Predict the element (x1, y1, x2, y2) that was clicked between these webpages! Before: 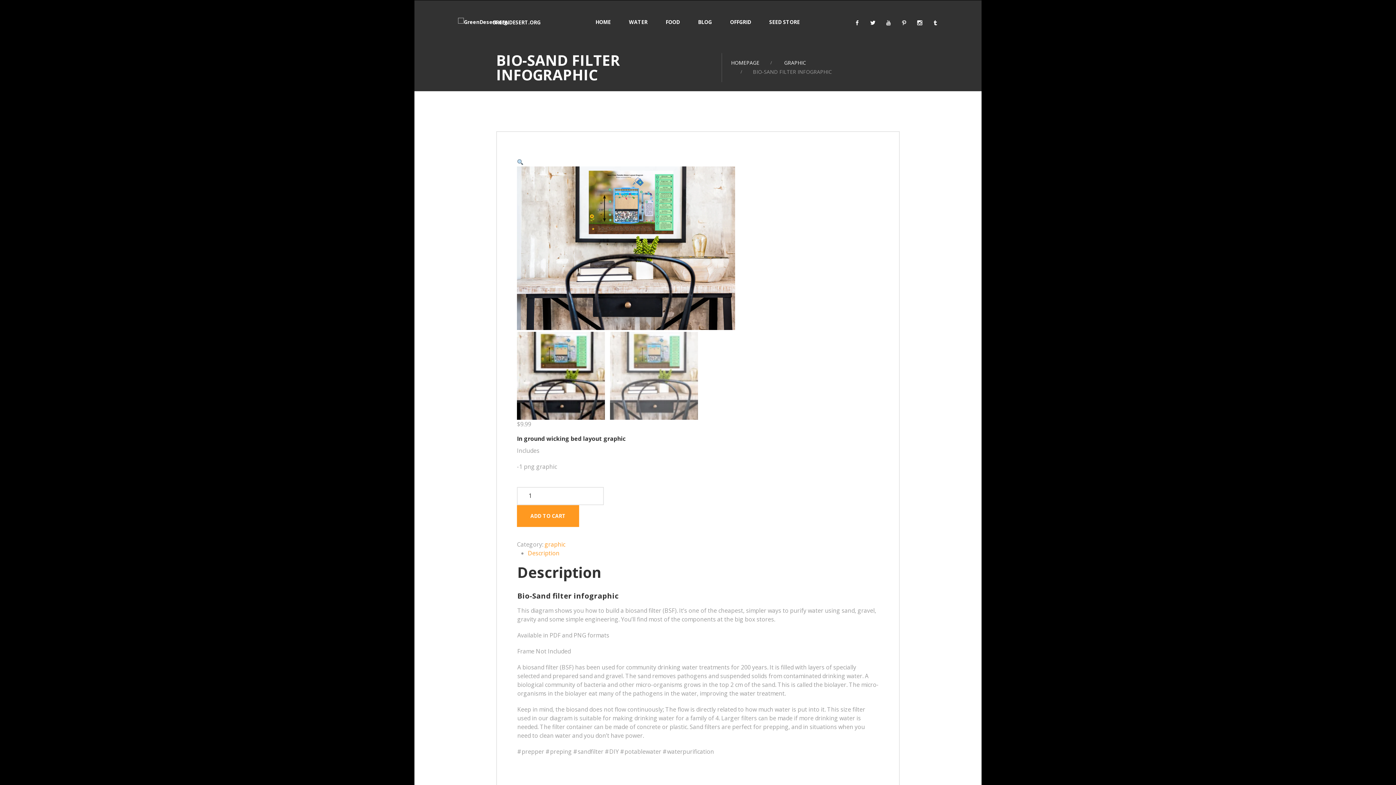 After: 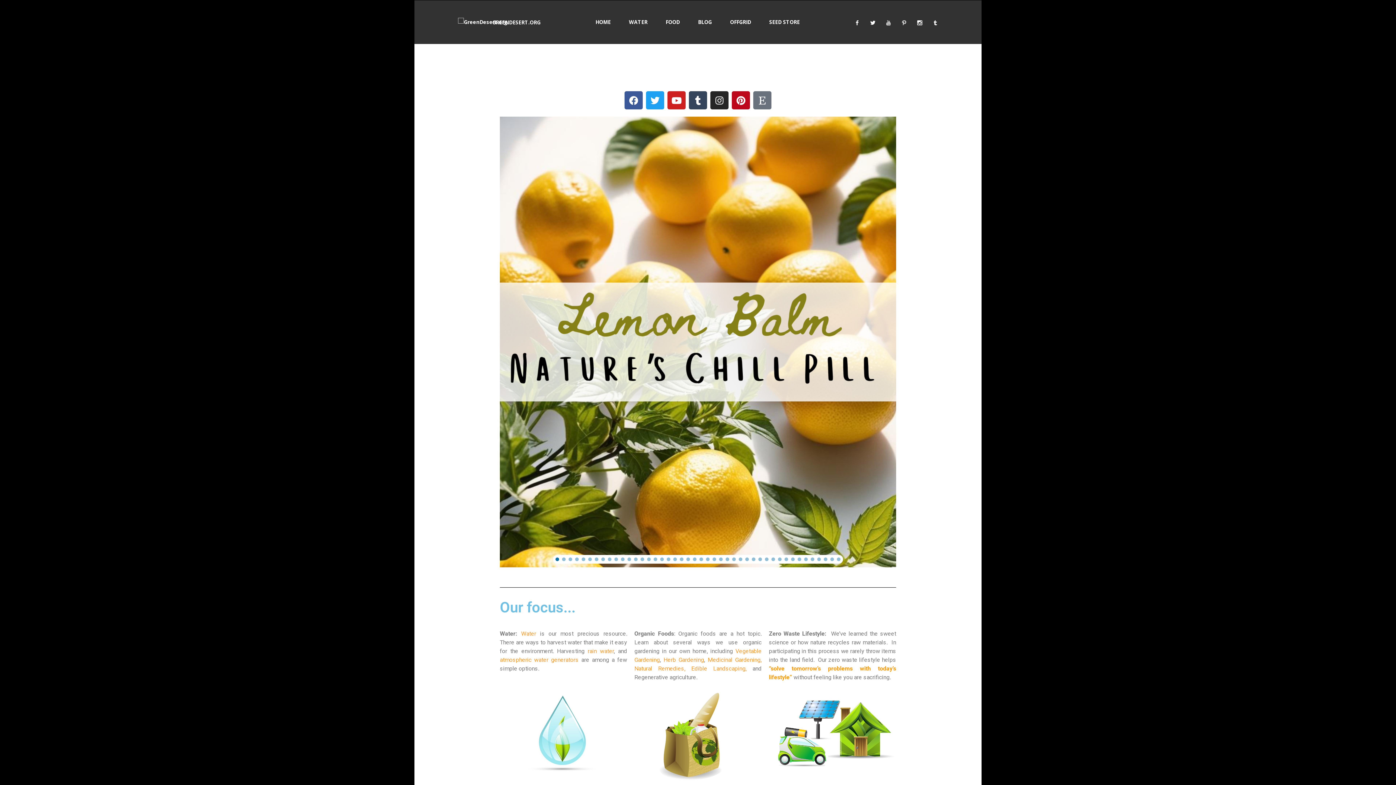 Action: bbox: (458, 15, 540, 28) label:  GREENDESERT.ORG